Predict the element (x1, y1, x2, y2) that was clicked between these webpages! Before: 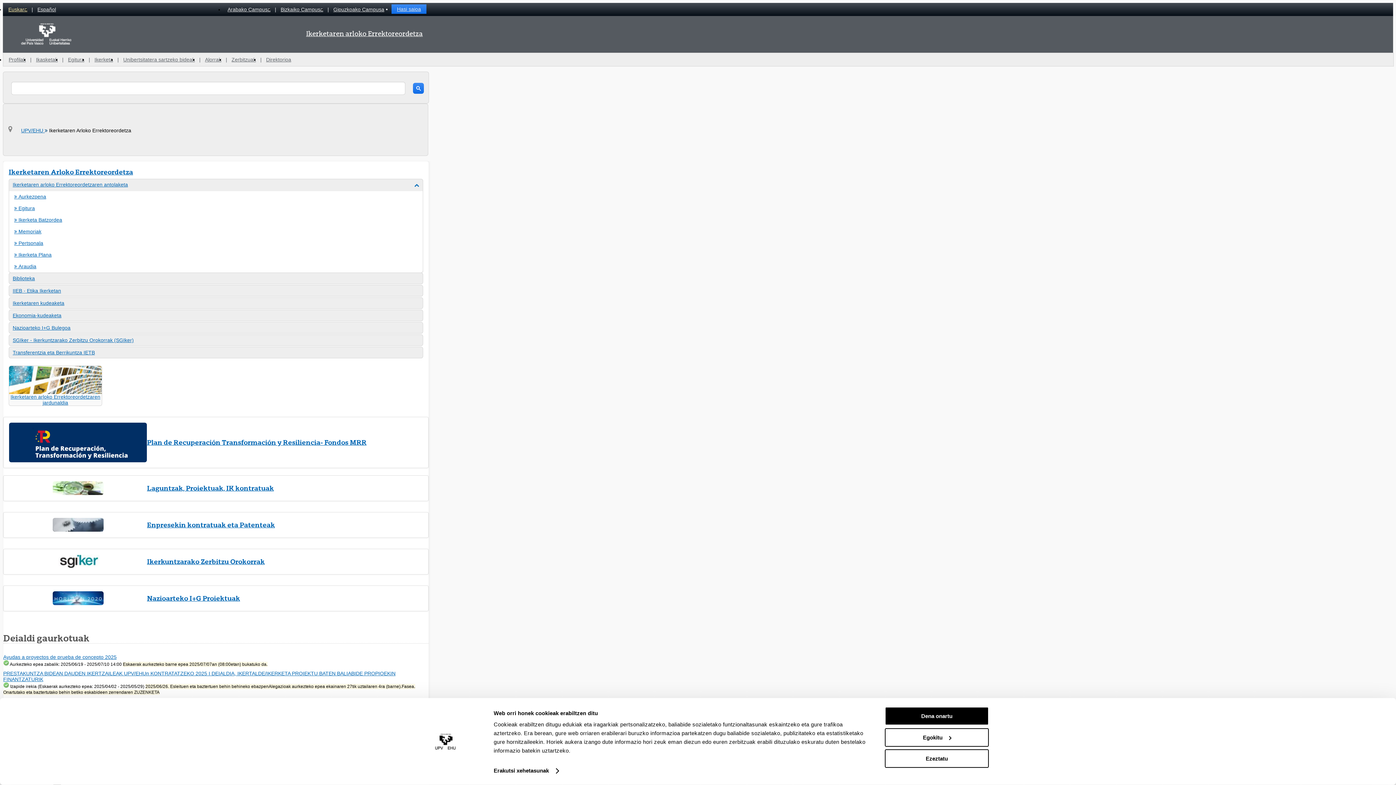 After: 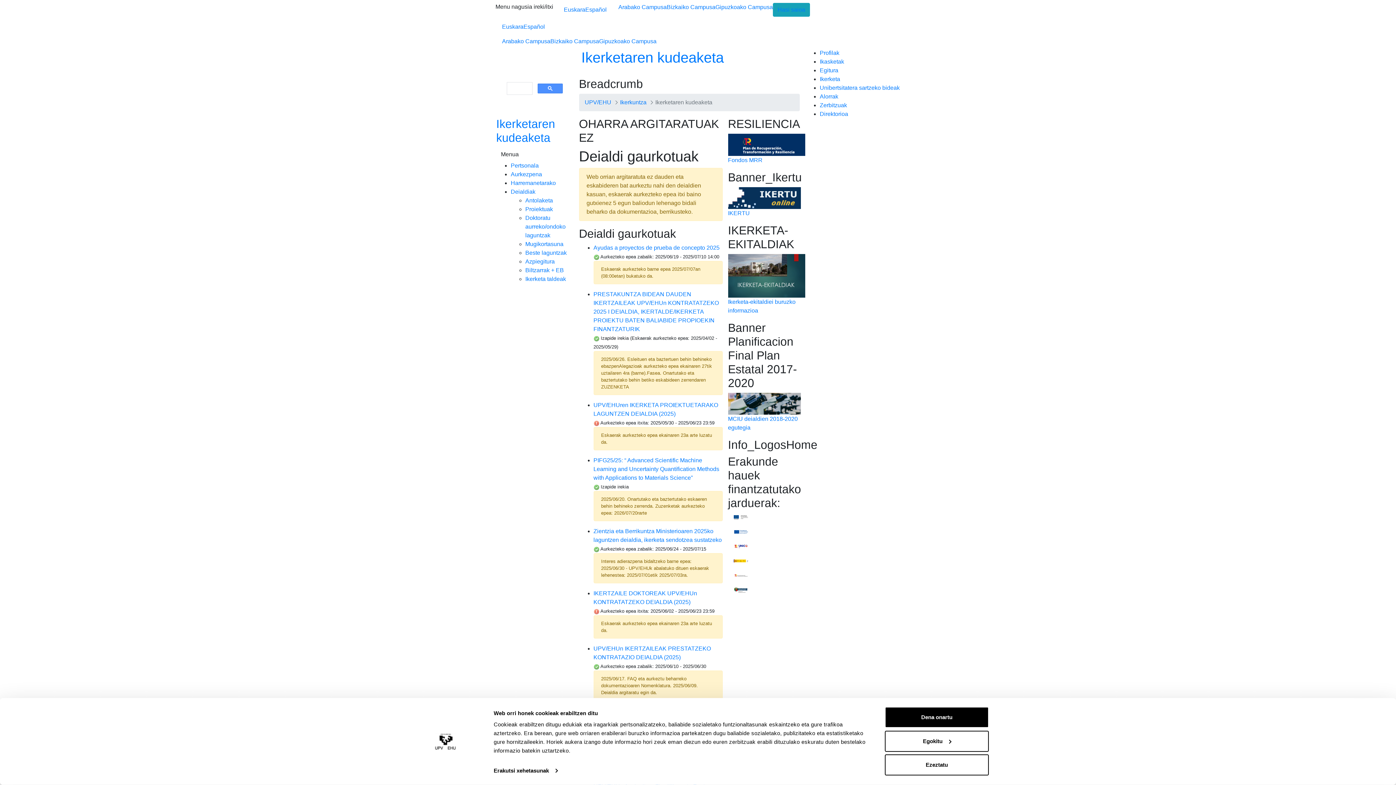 Action: label: Ikerketaren kudeaketa bbox: (12, 300, 419, 306)